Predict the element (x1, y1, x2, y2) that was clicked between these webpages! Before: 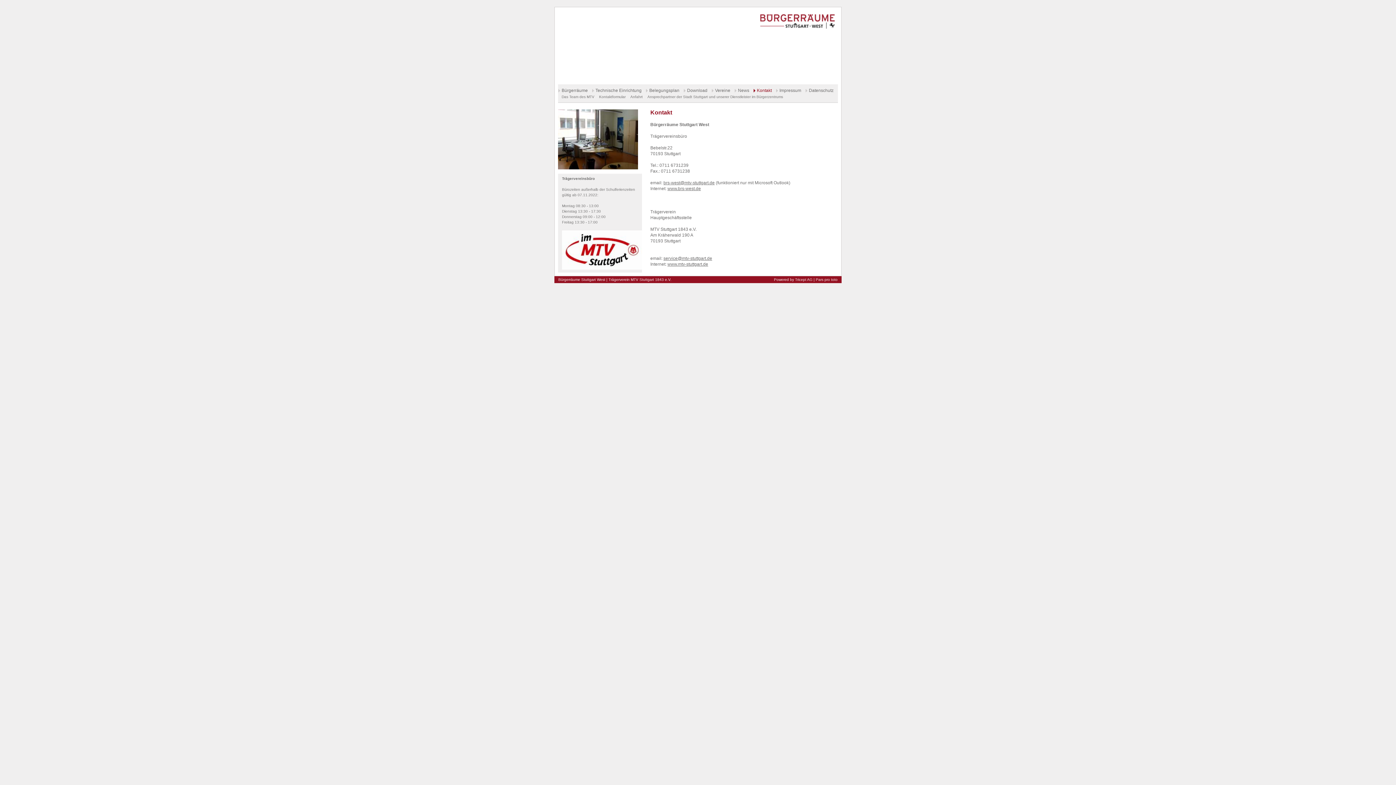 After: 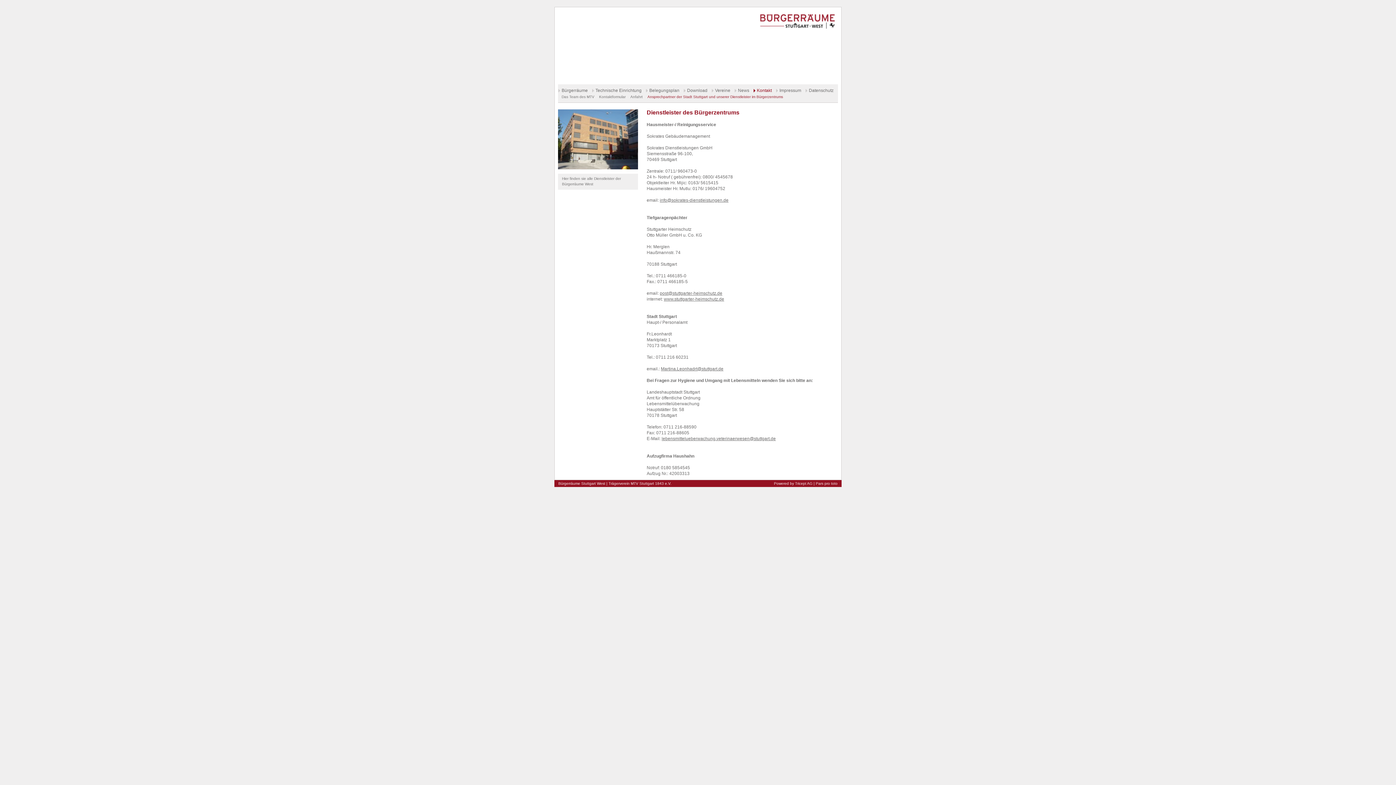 Action: bbox: (644, 94, 783, 98) label: Ansprechpartner der Stadt Stuttgart und unserer Dienstleister im Bürgerzentrums